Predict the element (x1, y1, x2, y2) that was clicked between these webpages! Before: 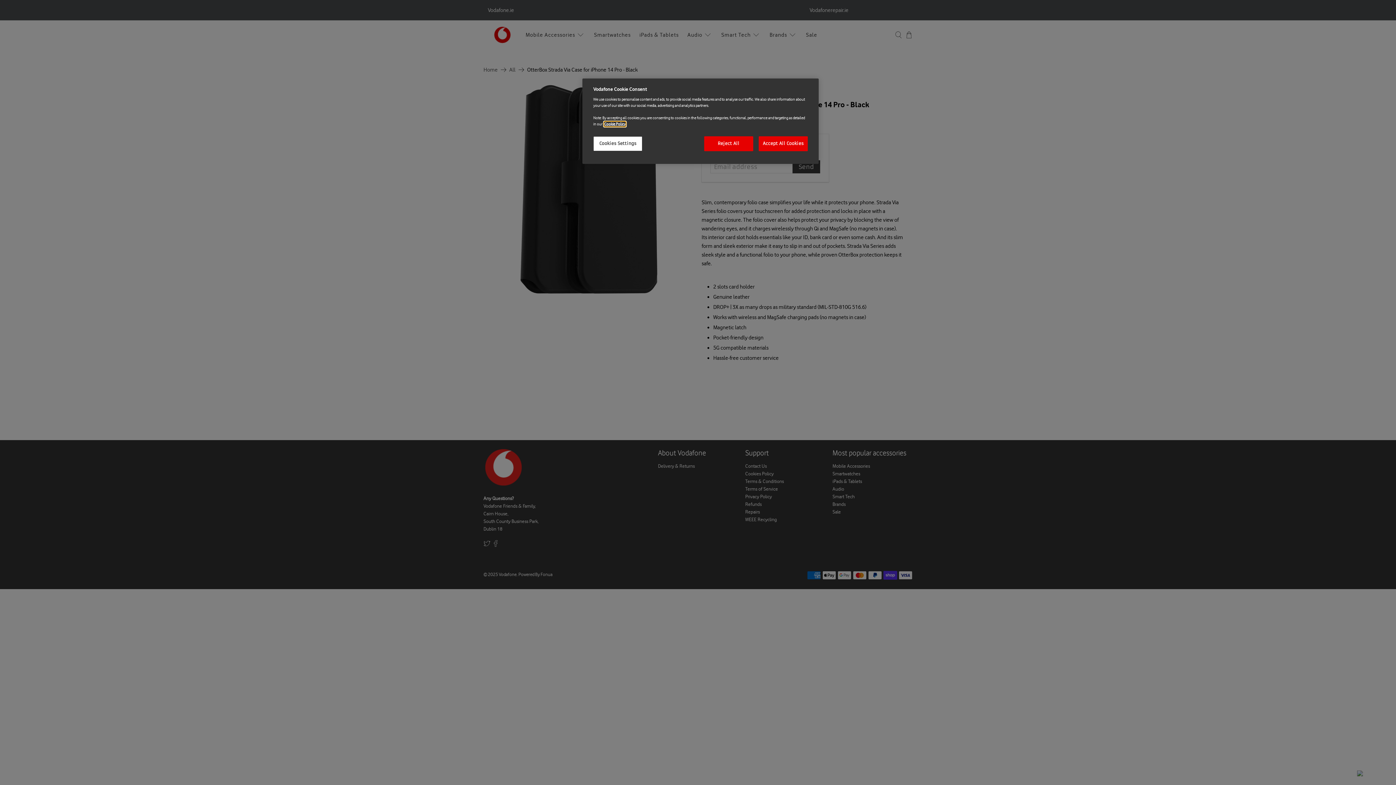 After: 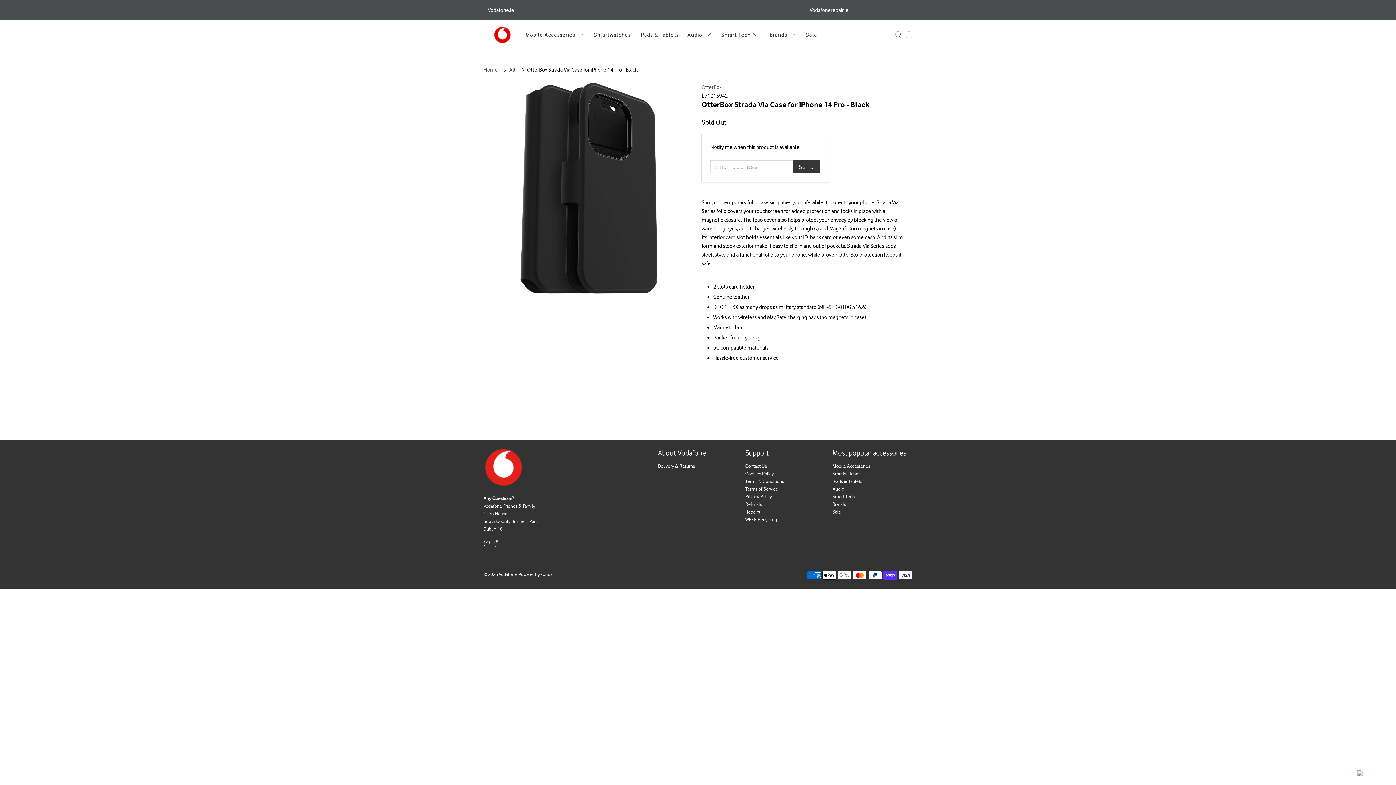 Action: label: Reject All bbox: (704, 136, 753, 151)